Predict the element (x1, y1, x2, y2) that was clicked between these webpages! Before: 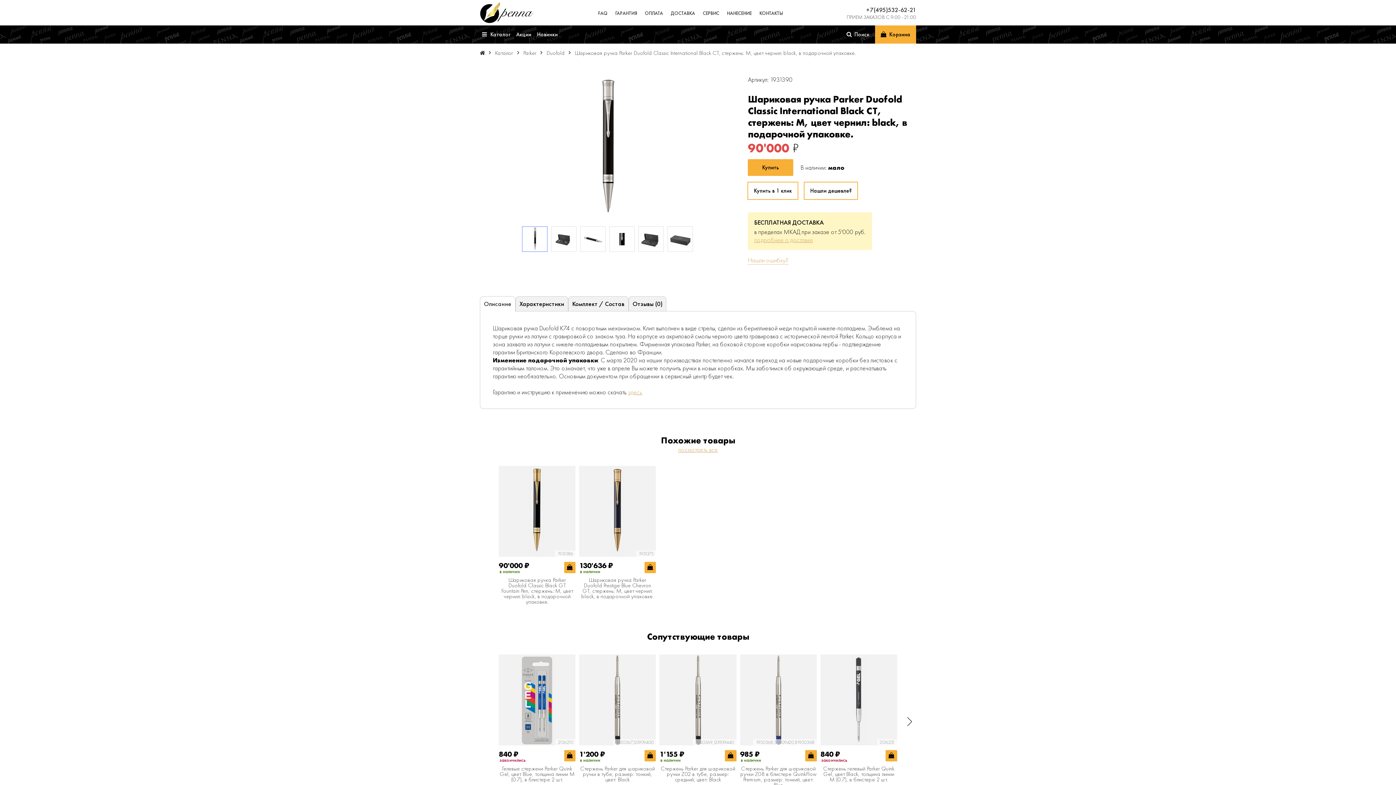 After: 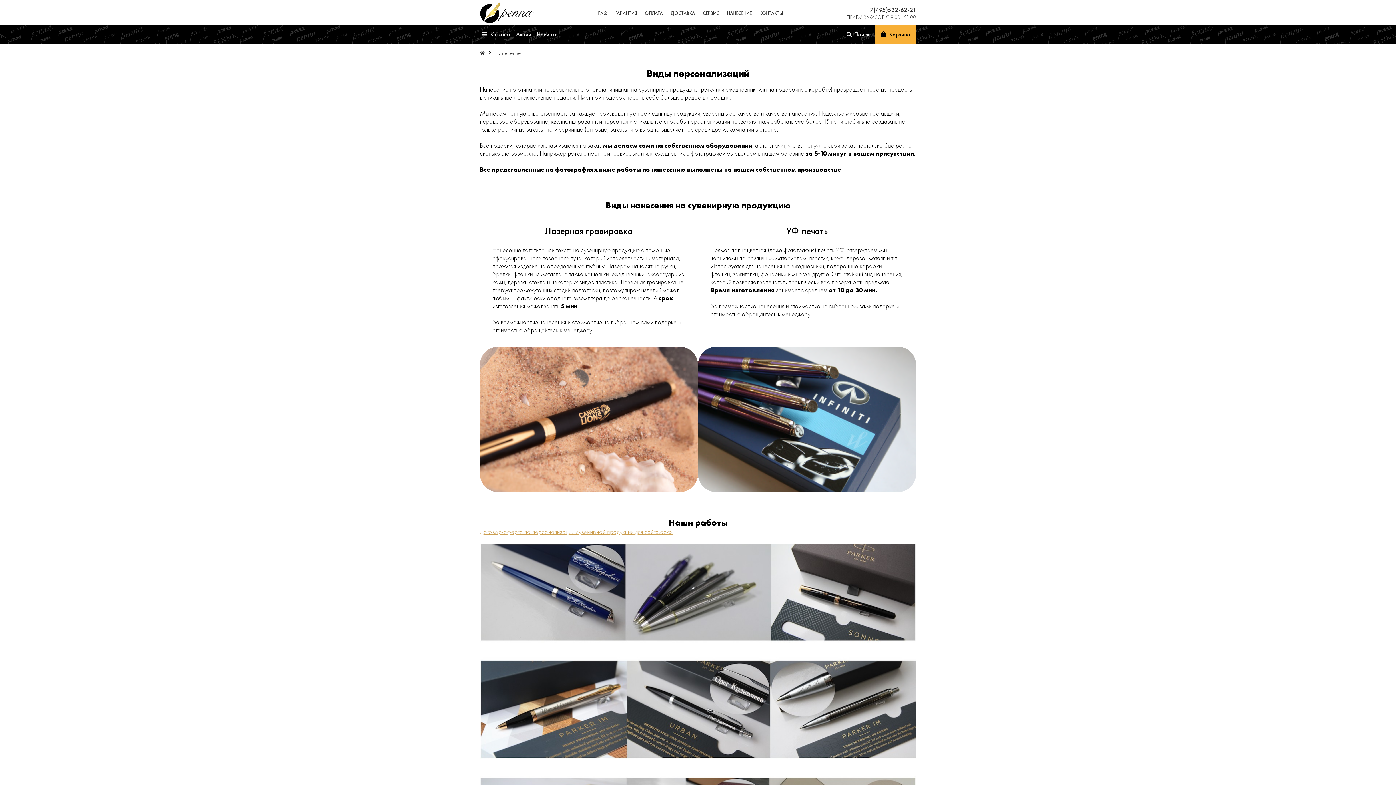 Action: bbox: (727, 10, 751, 16) label: НАНЕСЕНИЕ